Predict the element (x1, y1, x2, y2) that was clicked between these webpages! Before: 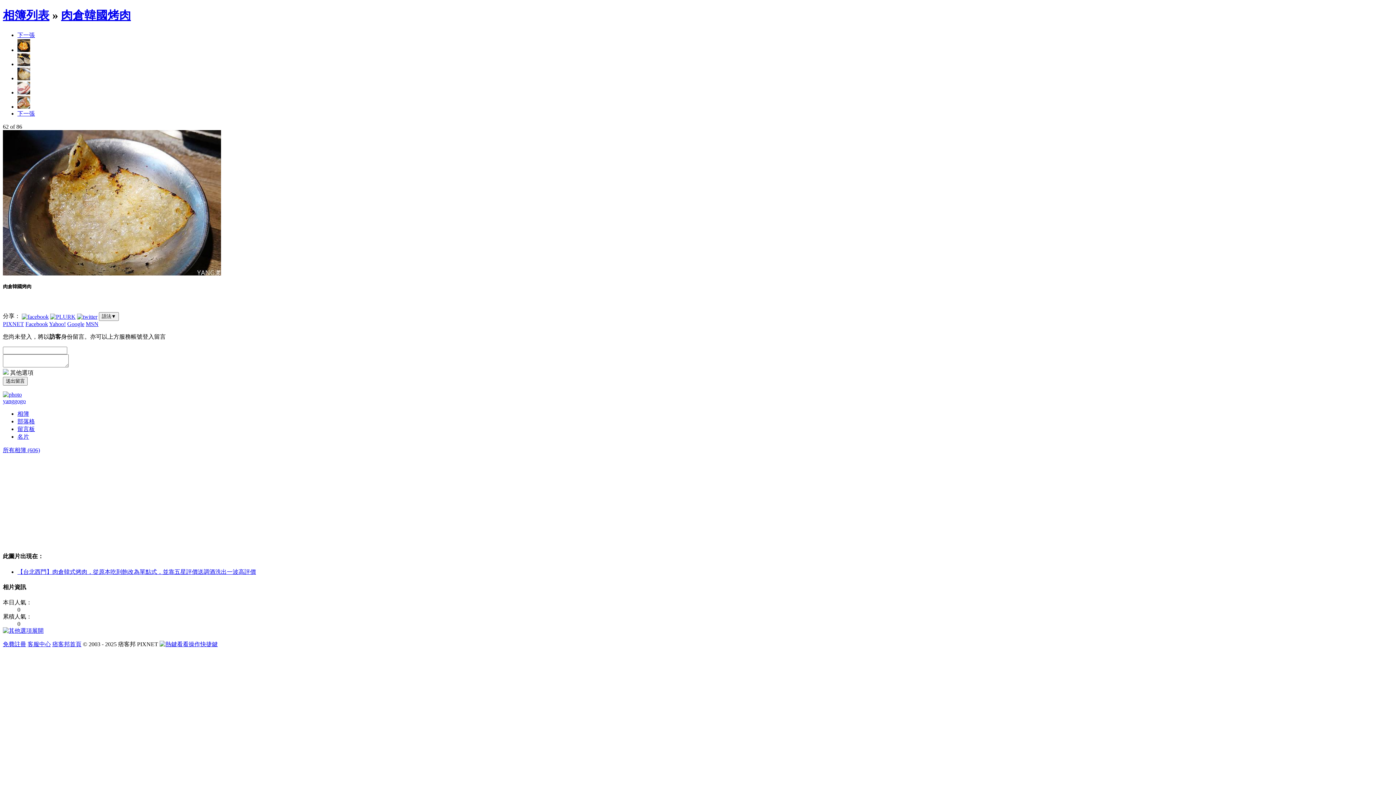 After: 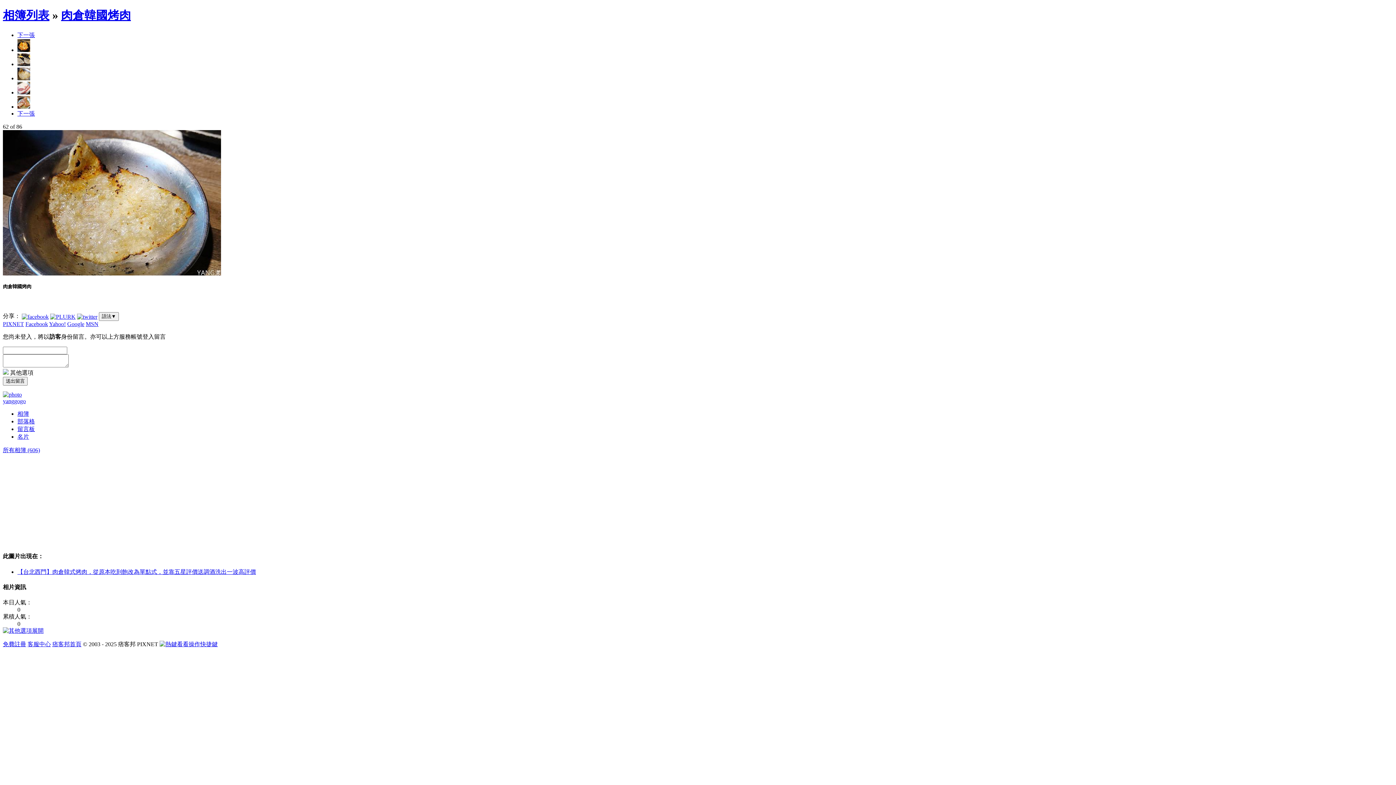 Action: bbox: (17, 569, 256, 575) label: 【台北西門】肉倉韓式烤肉，從原本吃到飽改為單點式，並靠五星評價送調酒洗出一波高評價